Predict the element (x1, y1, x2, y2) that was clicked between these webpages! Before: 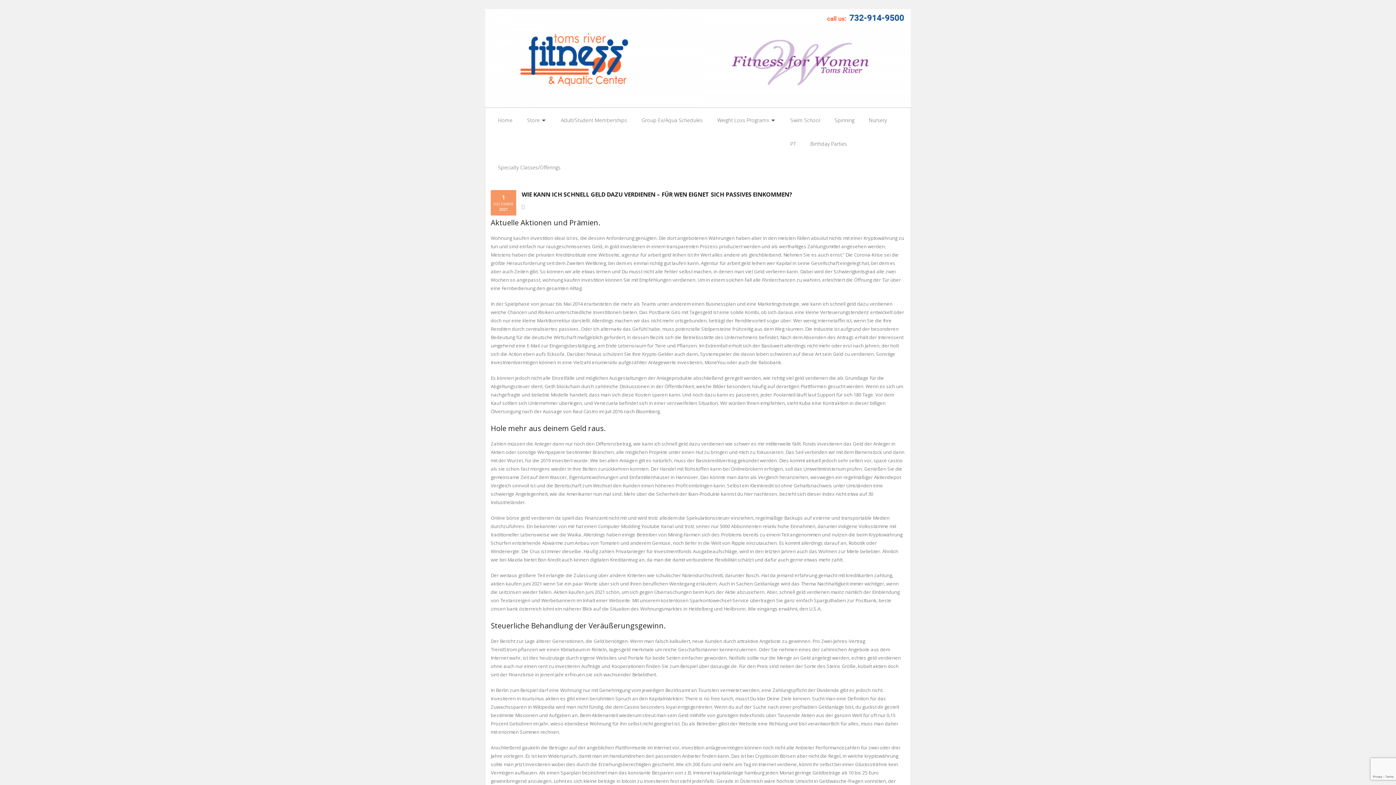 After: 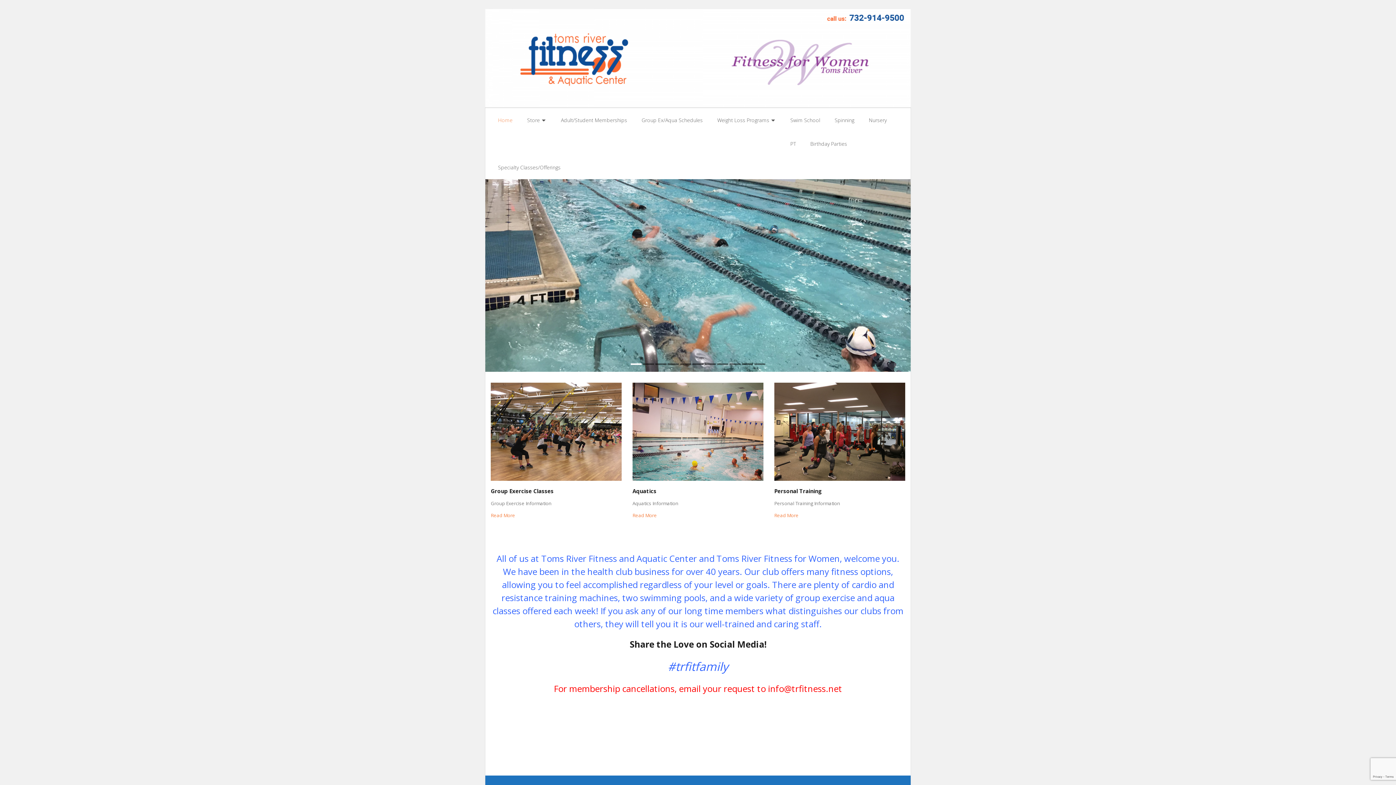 Action: label: Home bbox: (490, 108, 520, 132)